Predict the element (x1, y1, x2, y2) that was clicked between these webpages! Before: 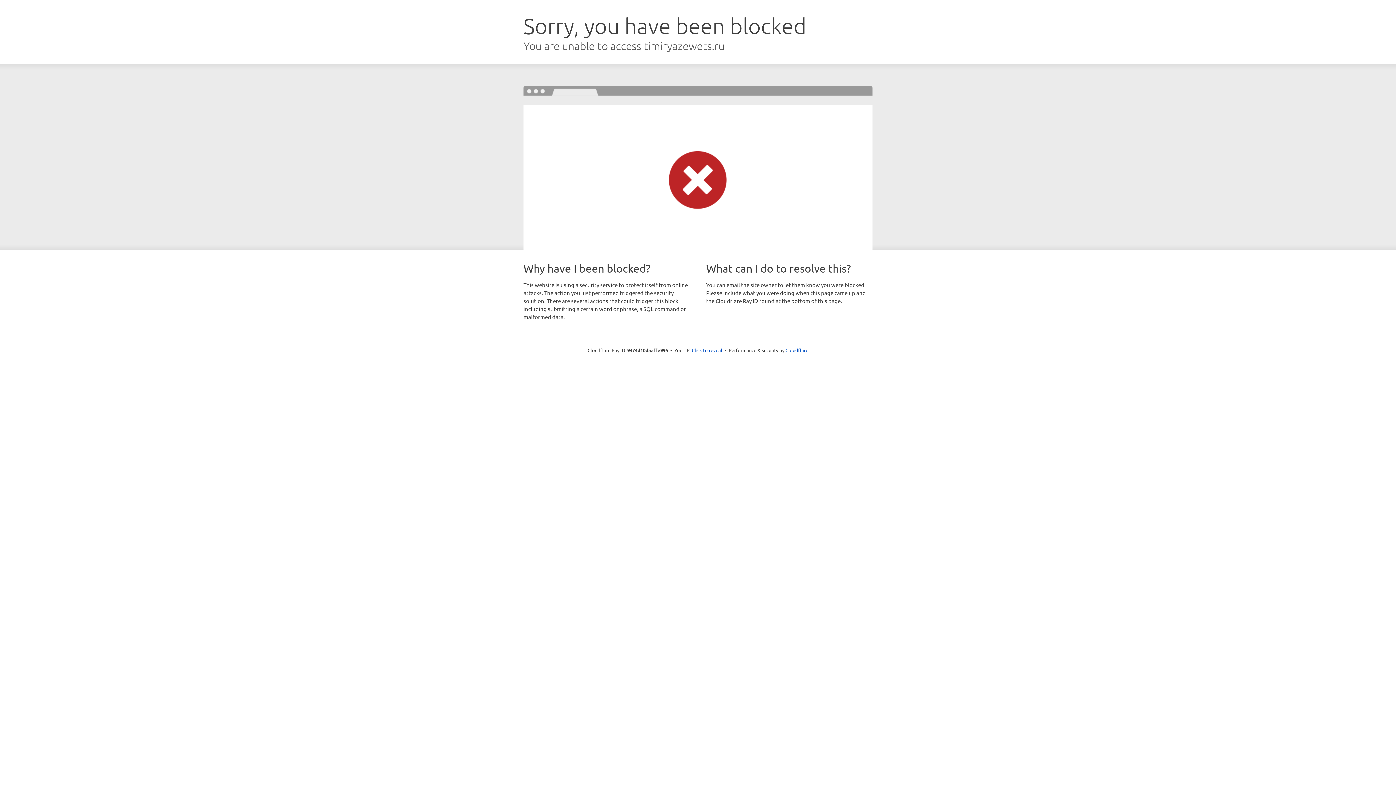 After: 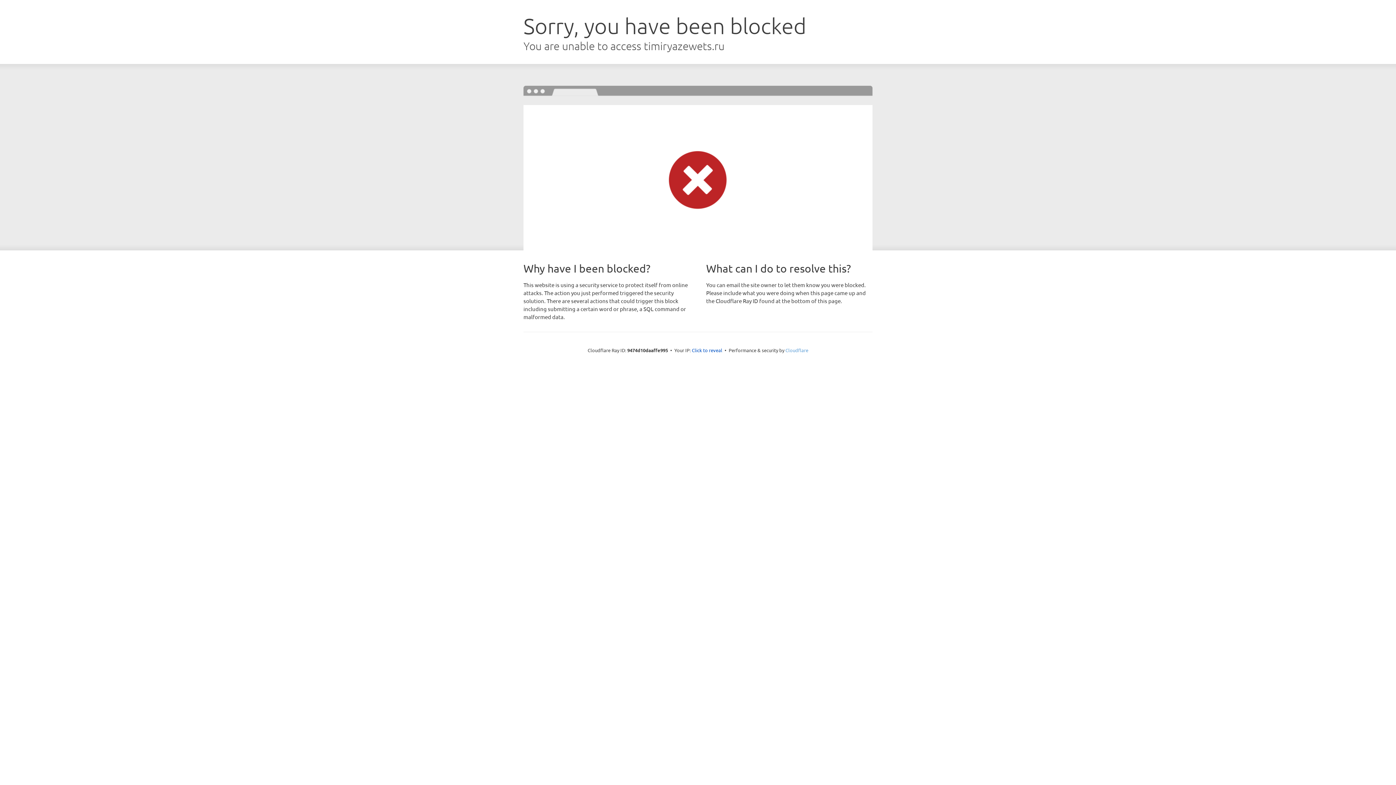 Action: label: Cloudflare bbox: (785, 347, 808, 353)